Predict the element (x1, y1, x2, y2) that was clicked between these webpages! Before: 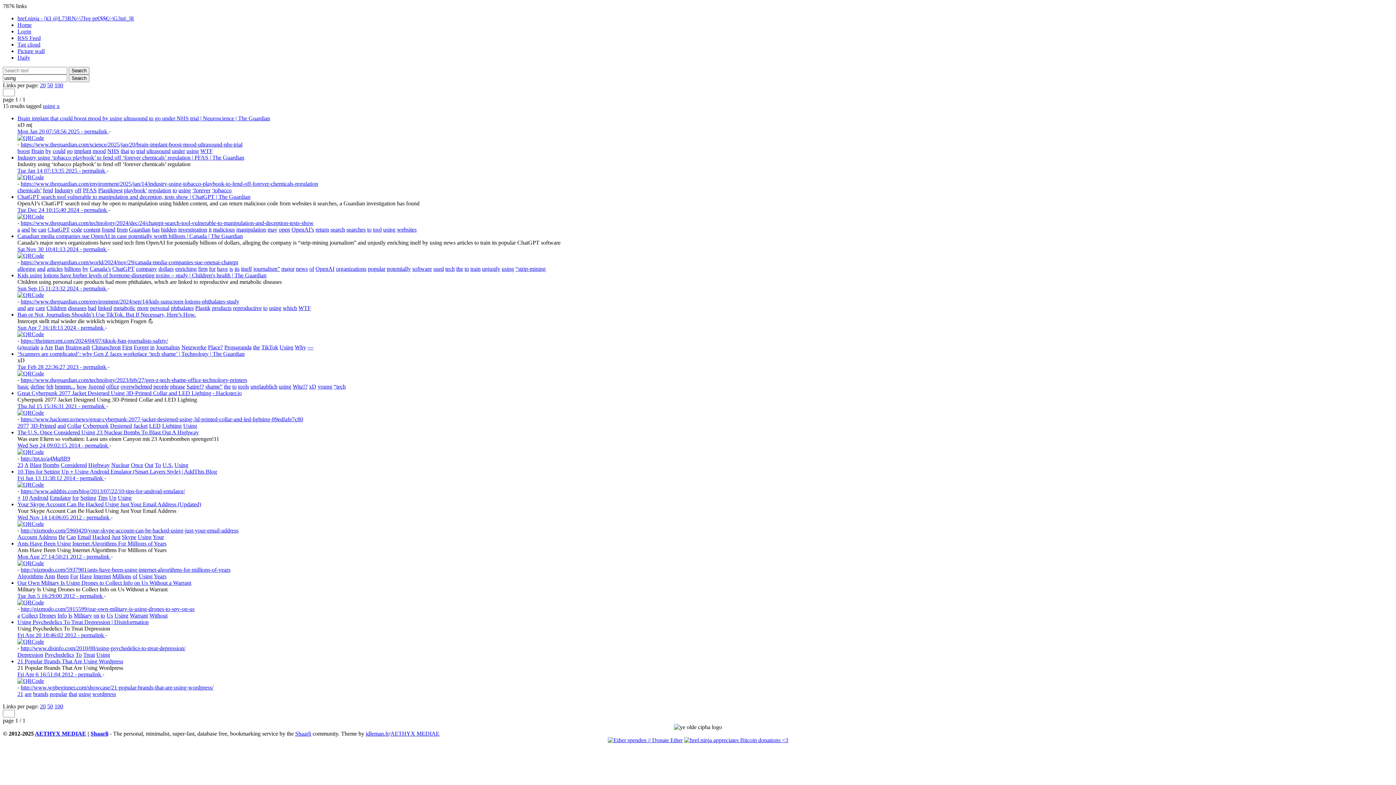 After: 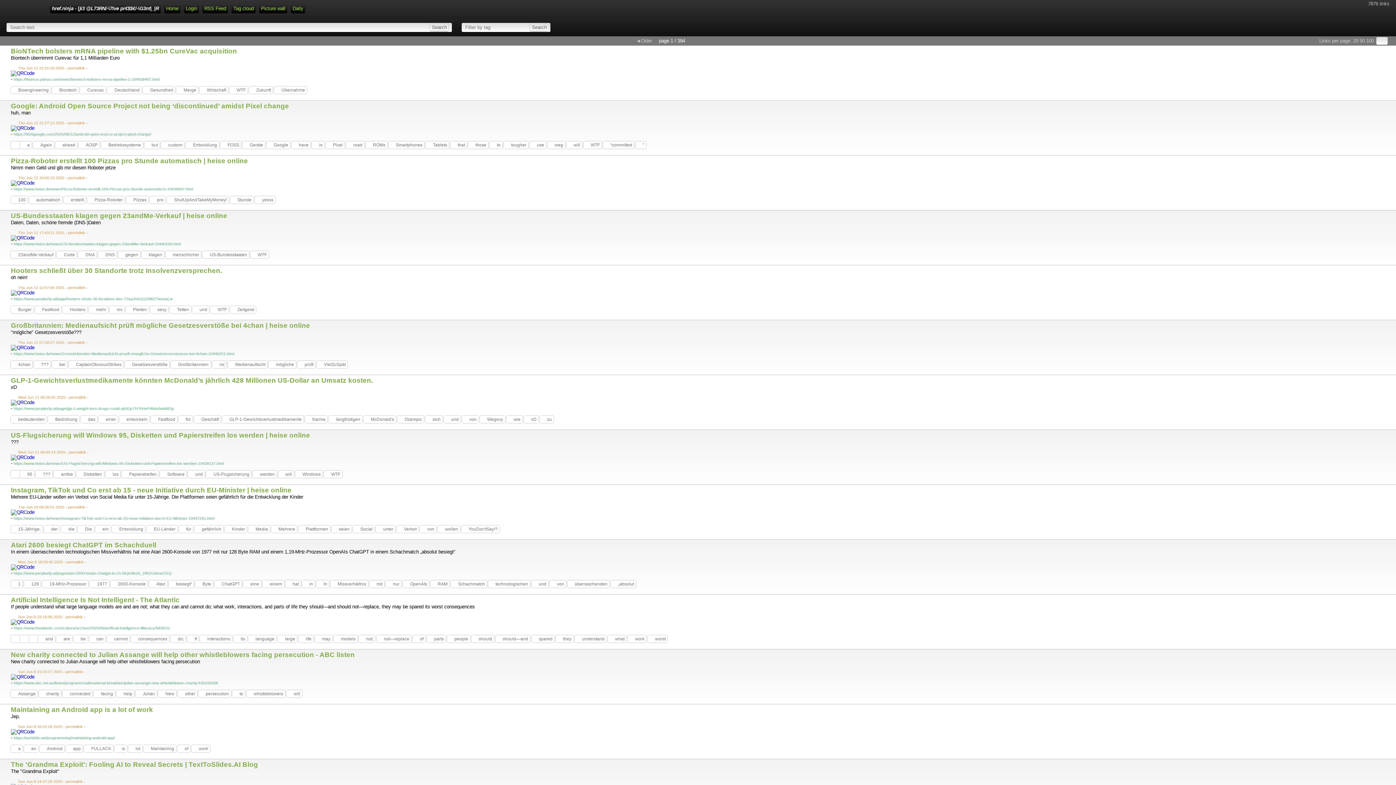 Action: bbox: (17, 15, 134, 21) label: href.ninja - |)i3 @L73RN/-\7Ive pr€$$€/-\G3nt|_|R